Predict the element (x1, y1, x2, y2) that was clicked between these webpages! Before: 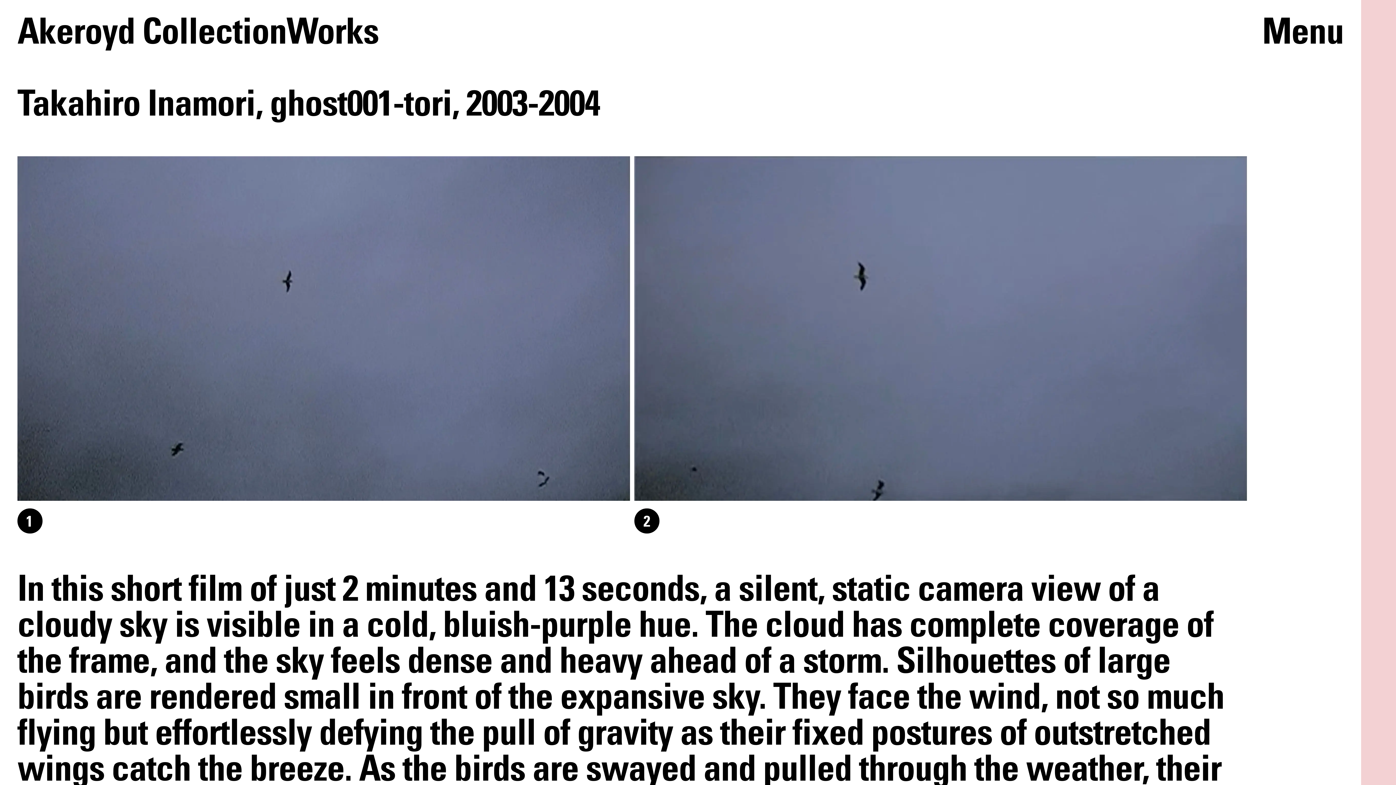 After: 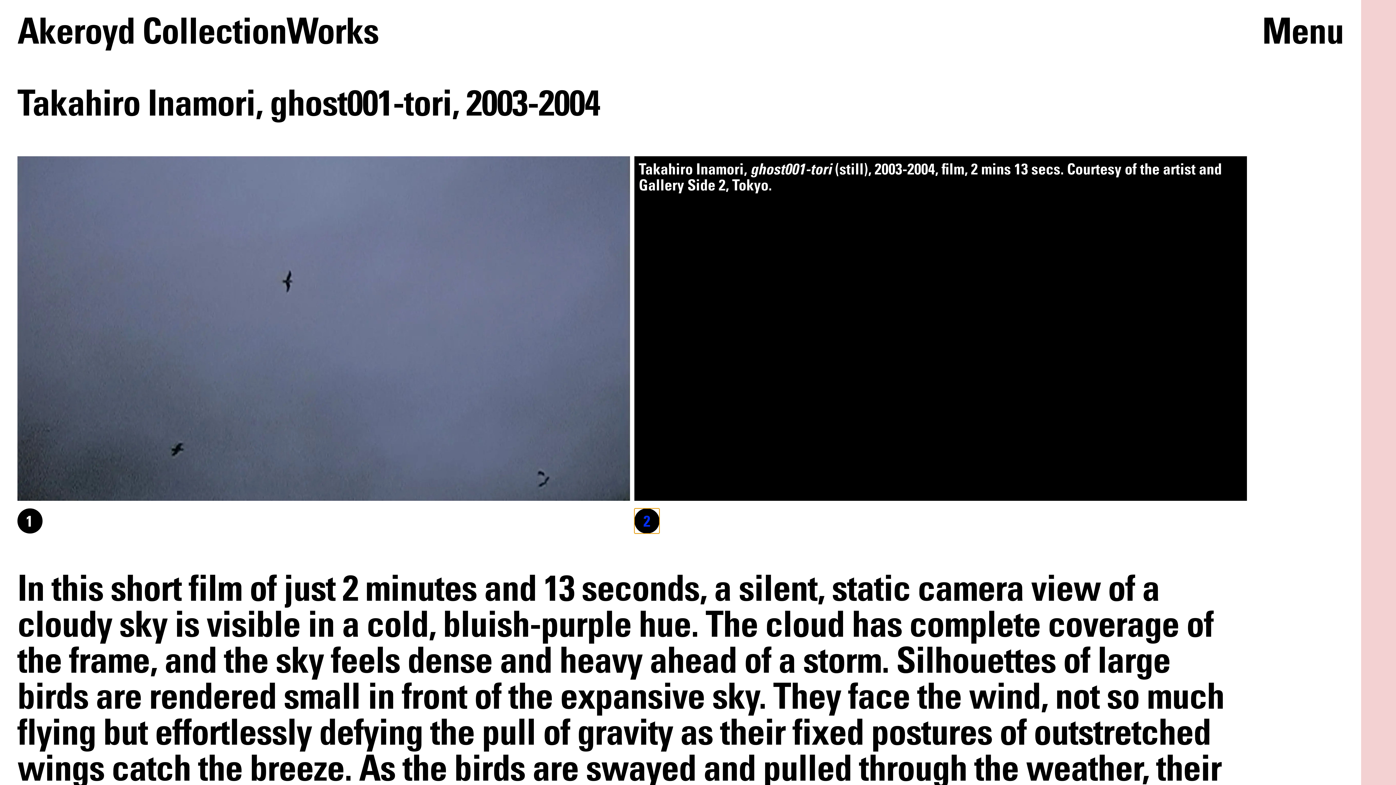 Action: bbox: (634, 508, 659, 533) label: 2